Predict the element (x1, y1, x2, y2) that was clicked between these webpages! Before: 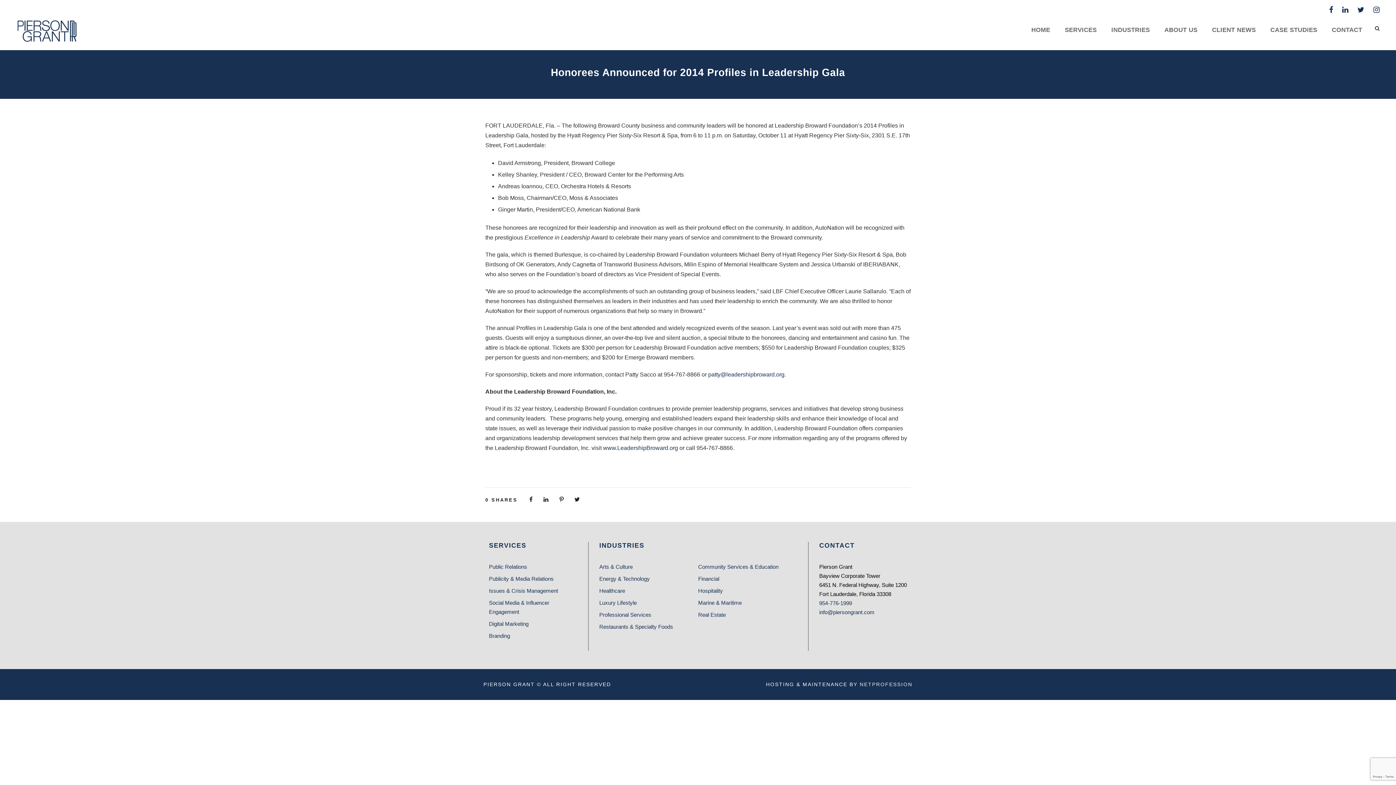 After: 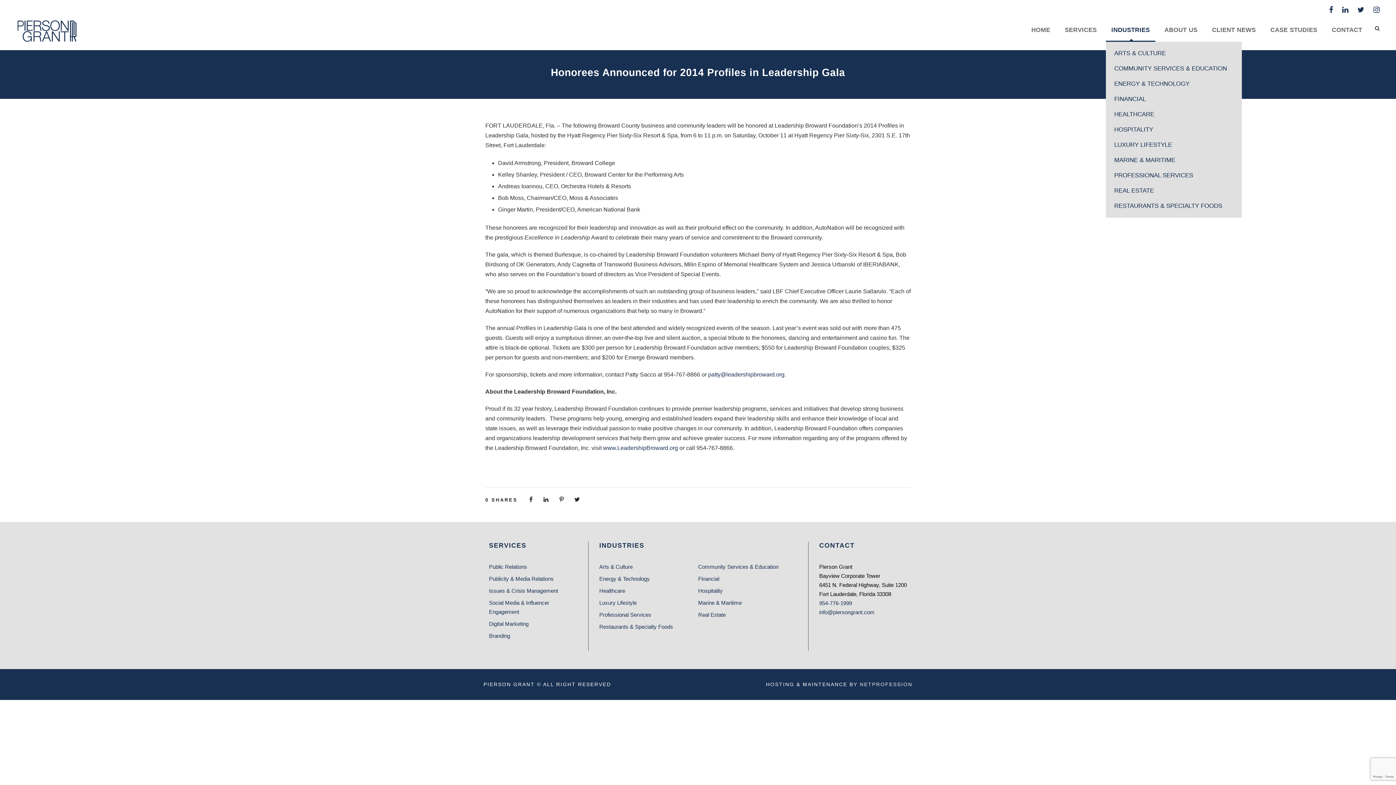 Action: bbox: (1111, 25, 1150, 41) label: INDUSTRIES